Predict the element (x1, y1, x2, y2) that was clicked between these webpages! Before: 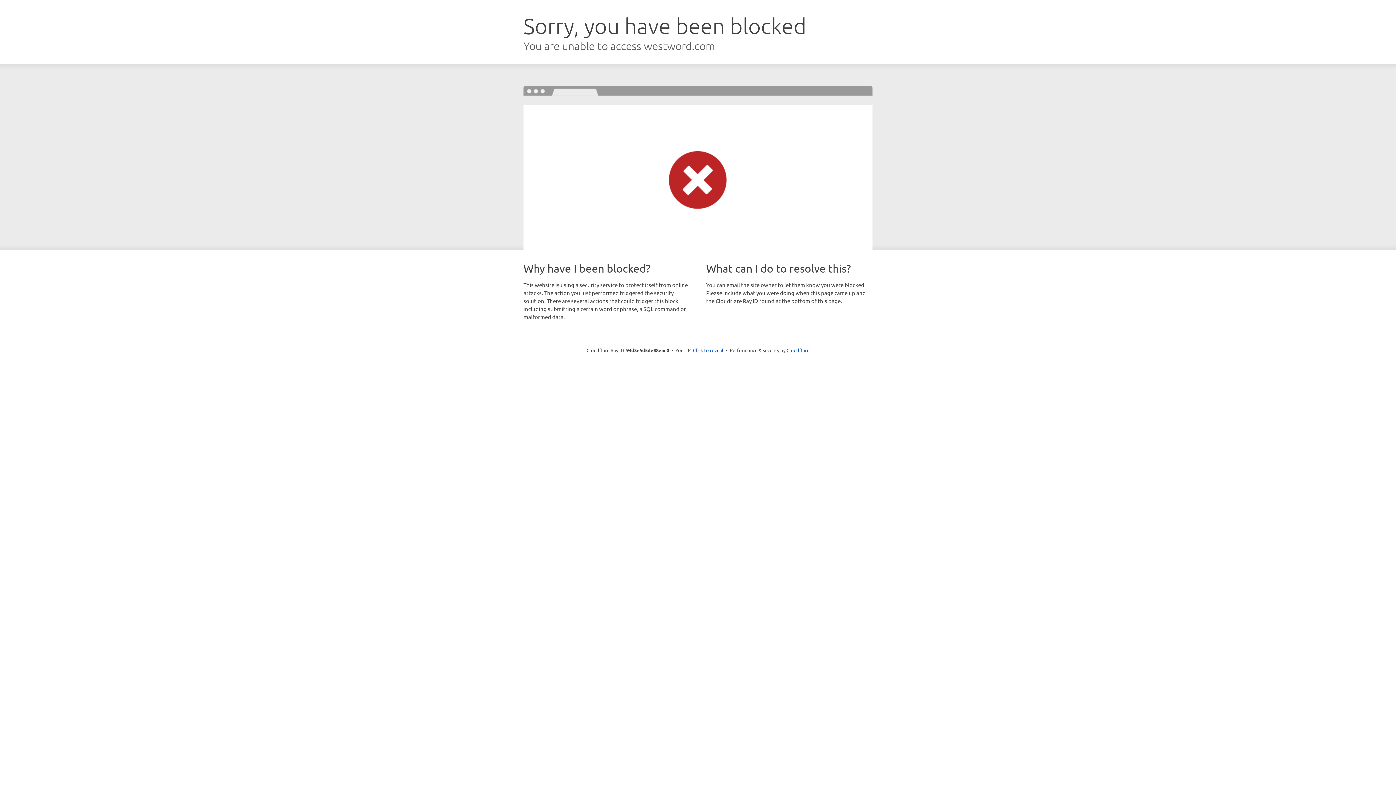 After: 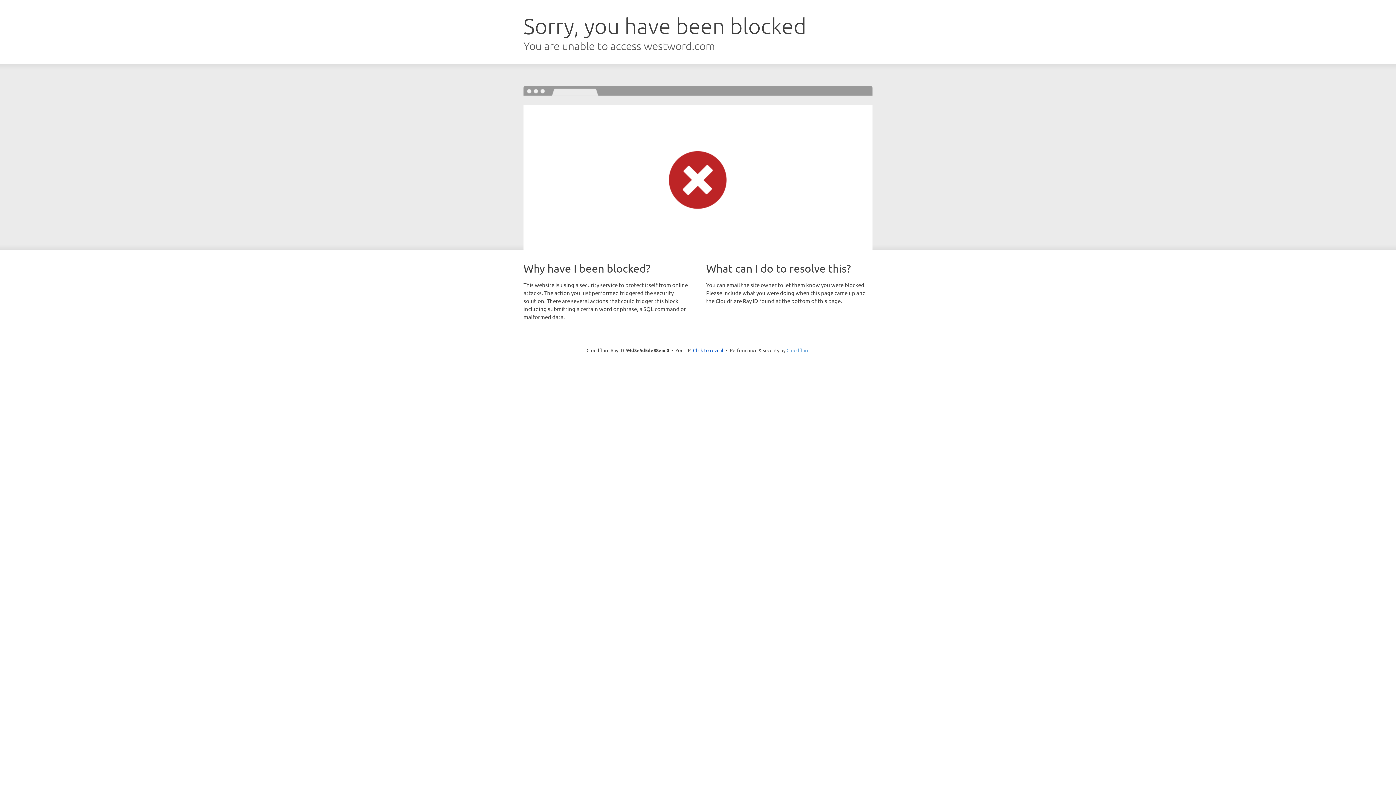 Action: bbox: (786, 347, 809, 353) label: Cloudflare